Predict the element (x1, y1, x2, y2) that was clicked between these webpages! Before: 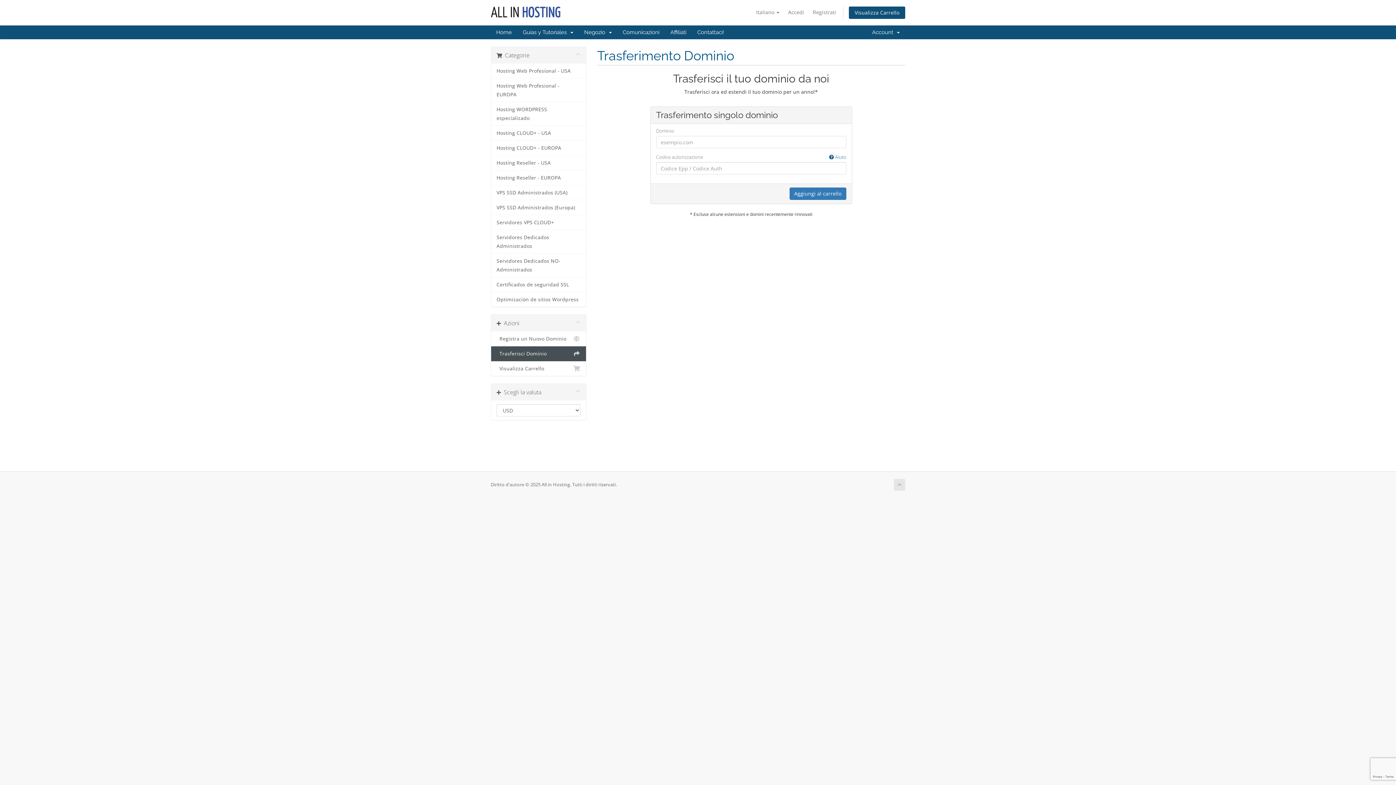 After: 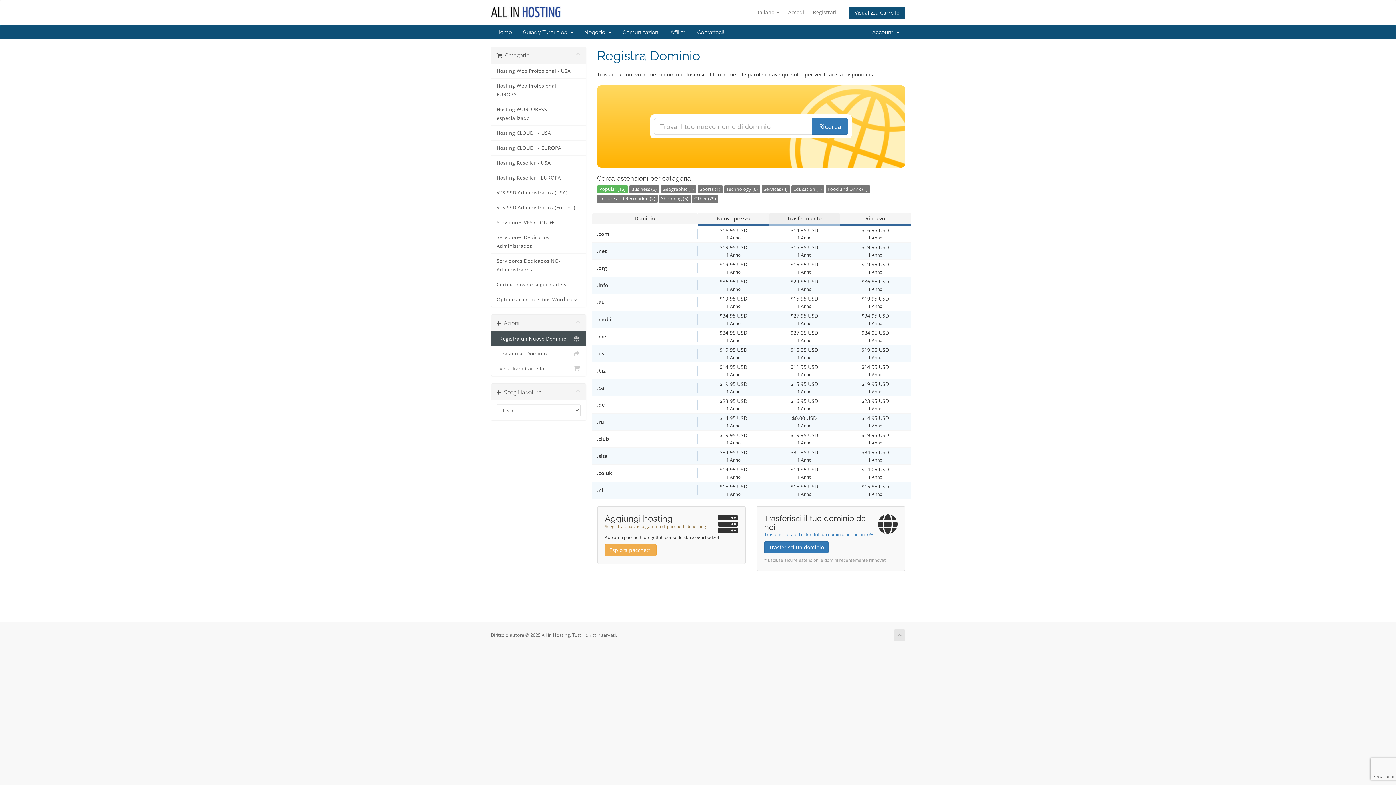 Action: label:   Registra un Nuovo Dominio bbox: (491, 331, 586, 346)